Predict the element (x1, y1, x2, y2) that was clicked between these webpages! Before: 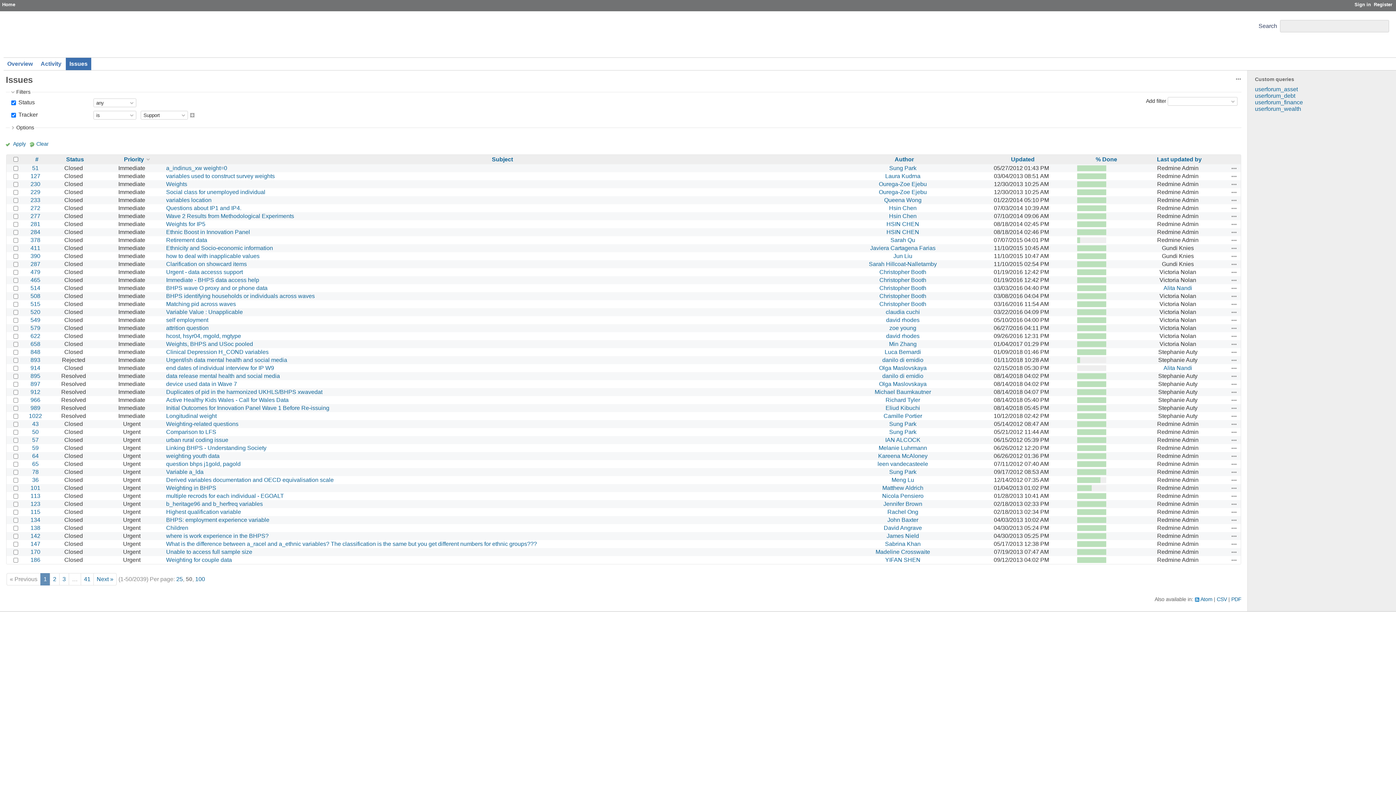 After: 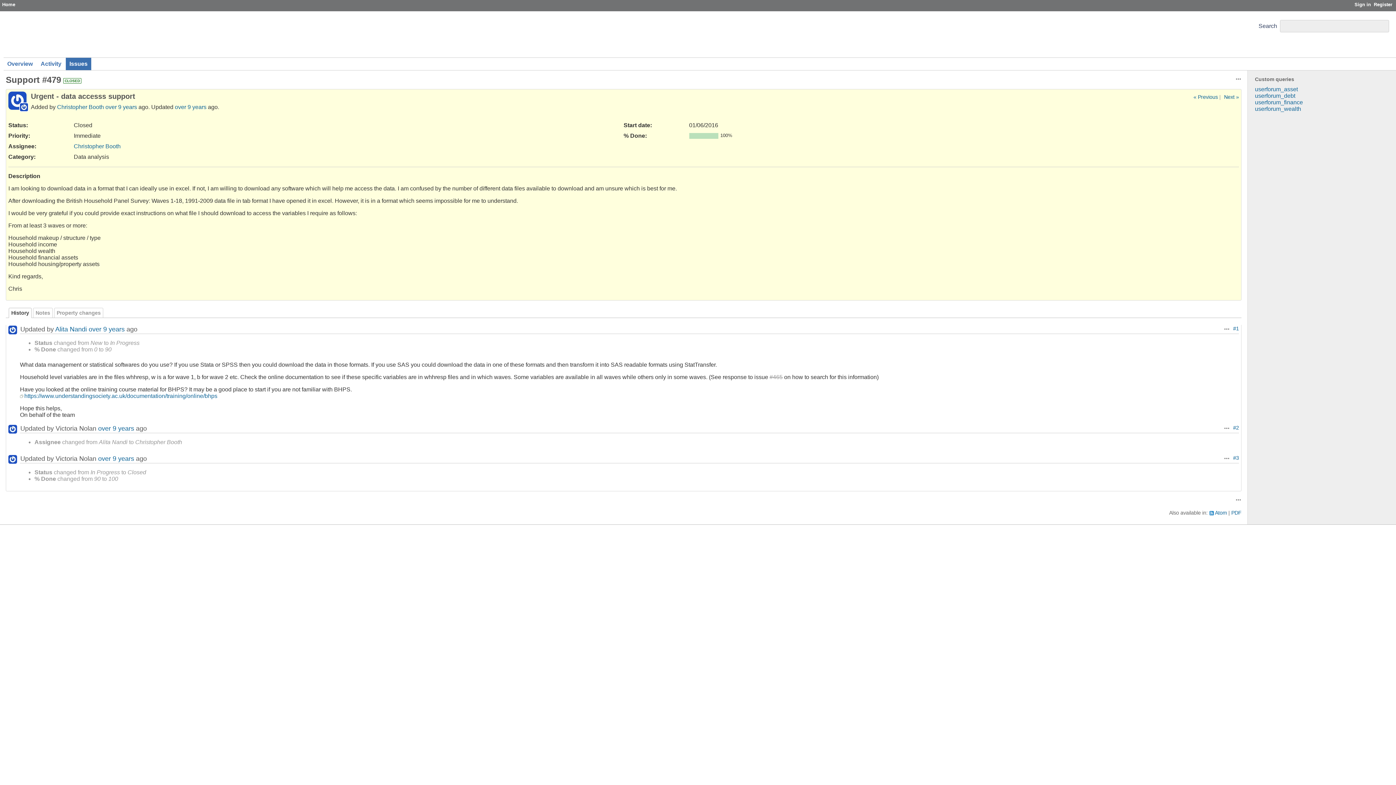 Action: label: Urgent - data accesss support bbox: (166, 269, 242, 275)